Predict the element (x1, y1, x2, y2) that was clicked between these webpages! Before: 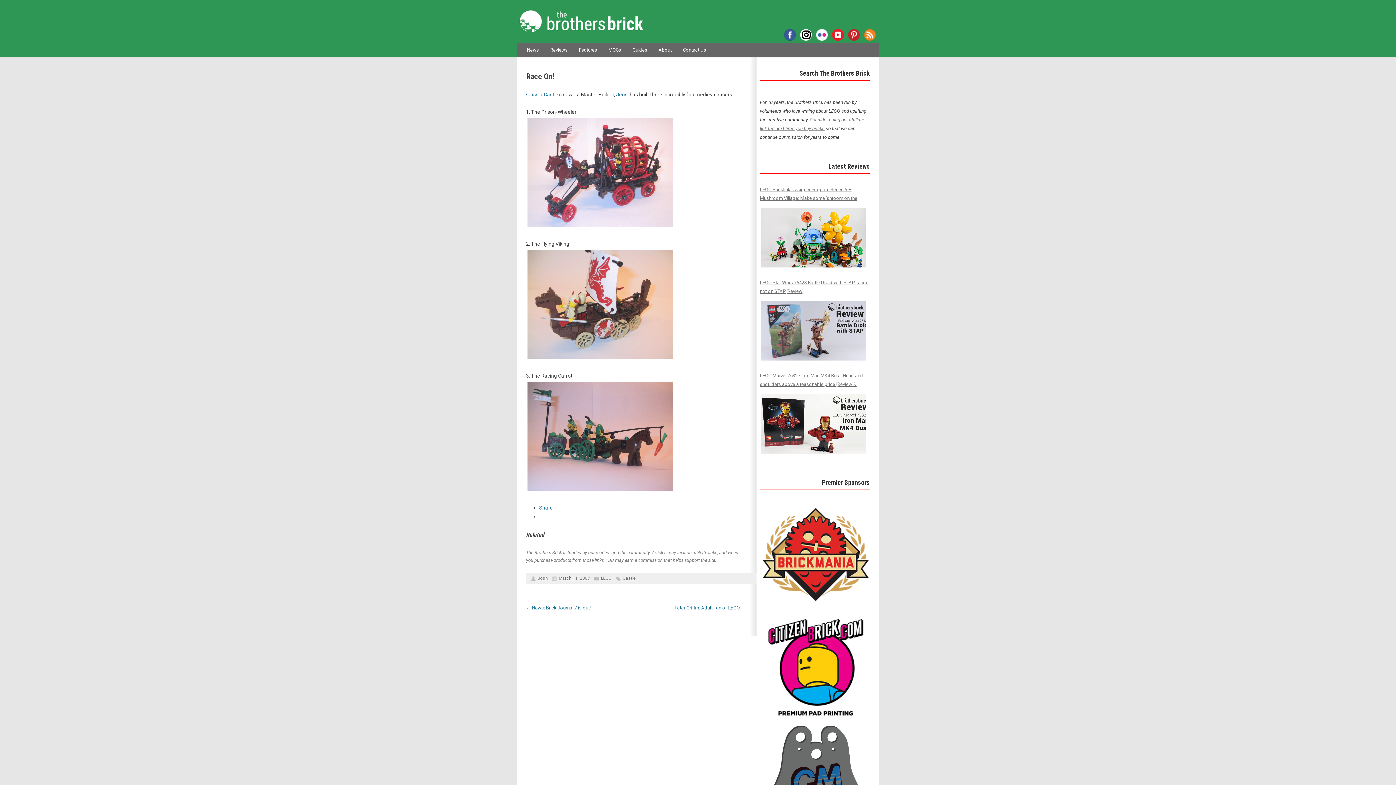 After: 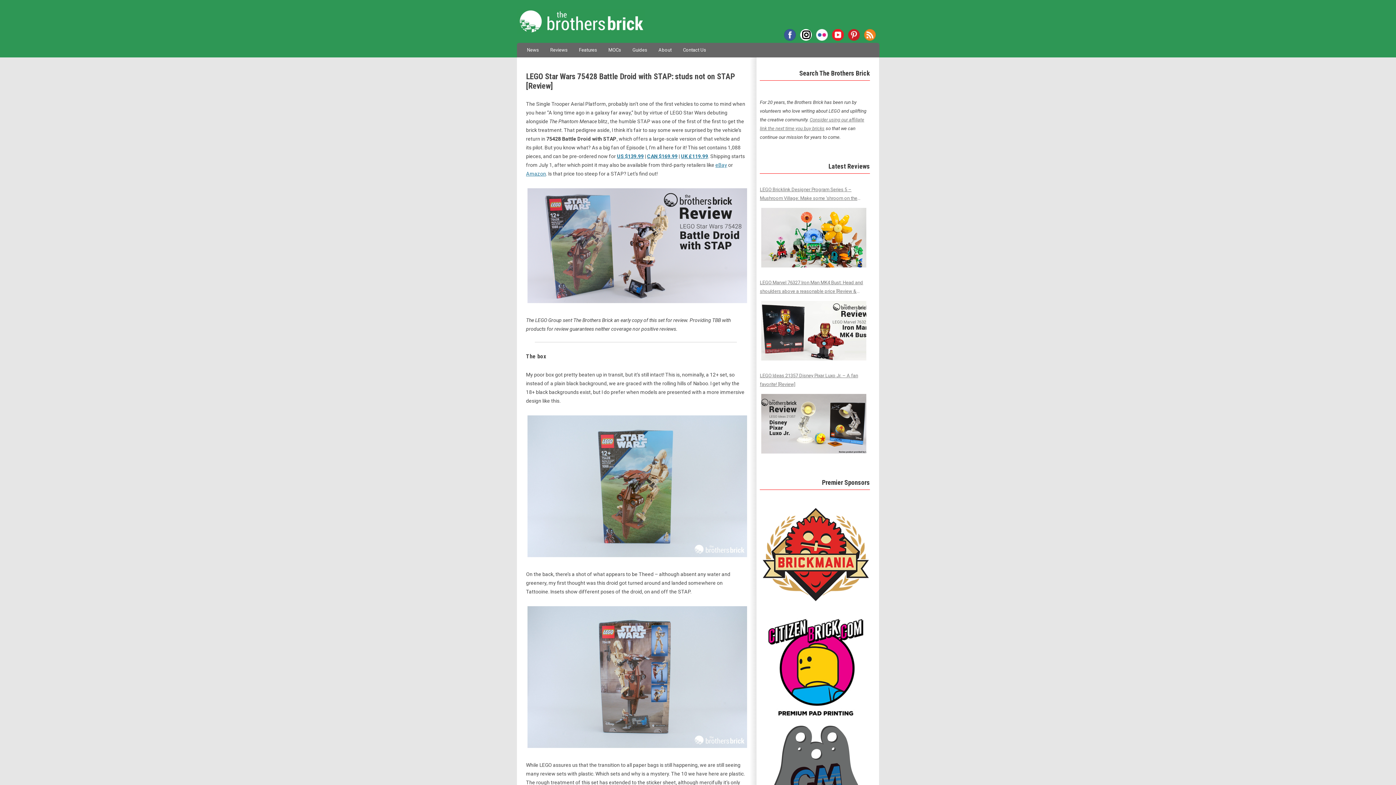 Action: bbox: (760, 278, 870, 295) label: LEGO Star Wars 75428 Battle Droid with STAP: studs not on STAP [Review]